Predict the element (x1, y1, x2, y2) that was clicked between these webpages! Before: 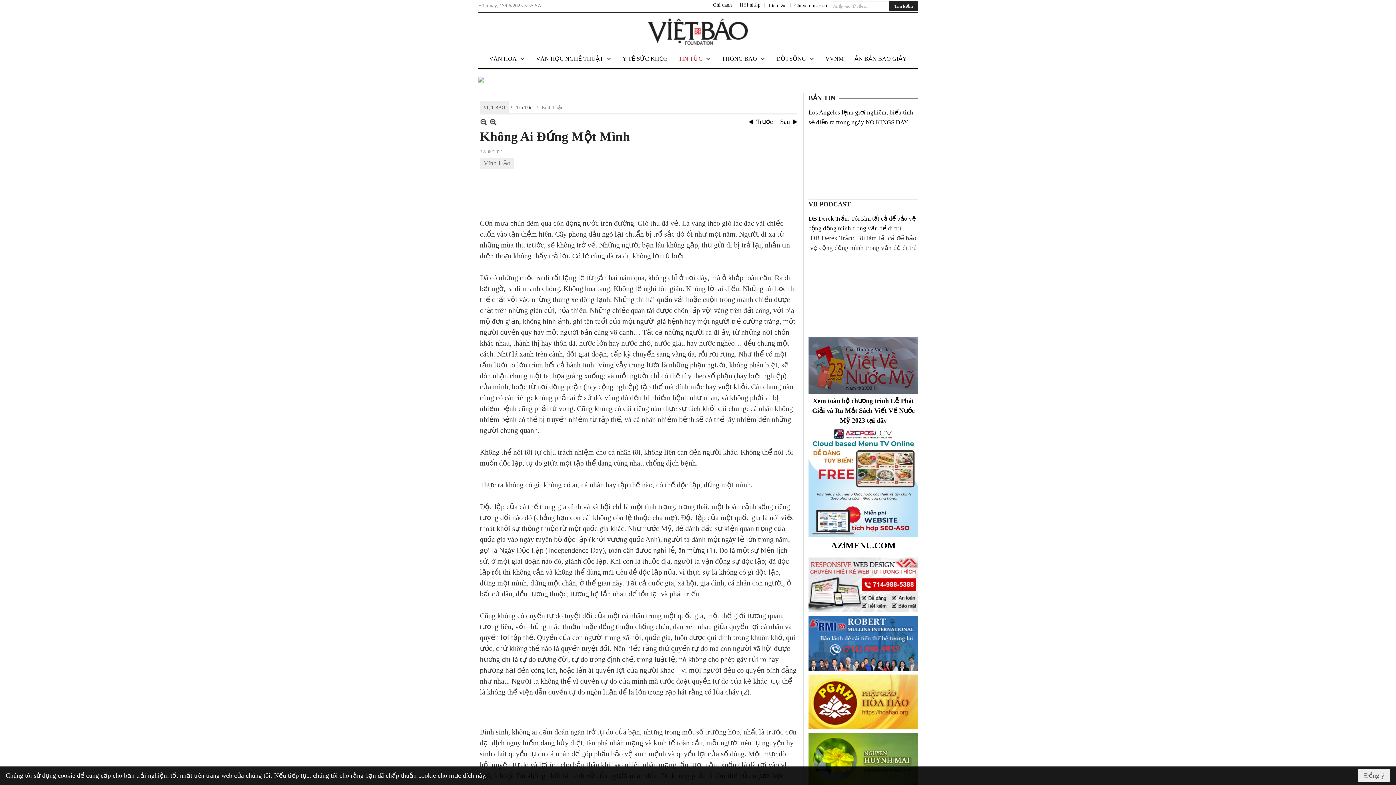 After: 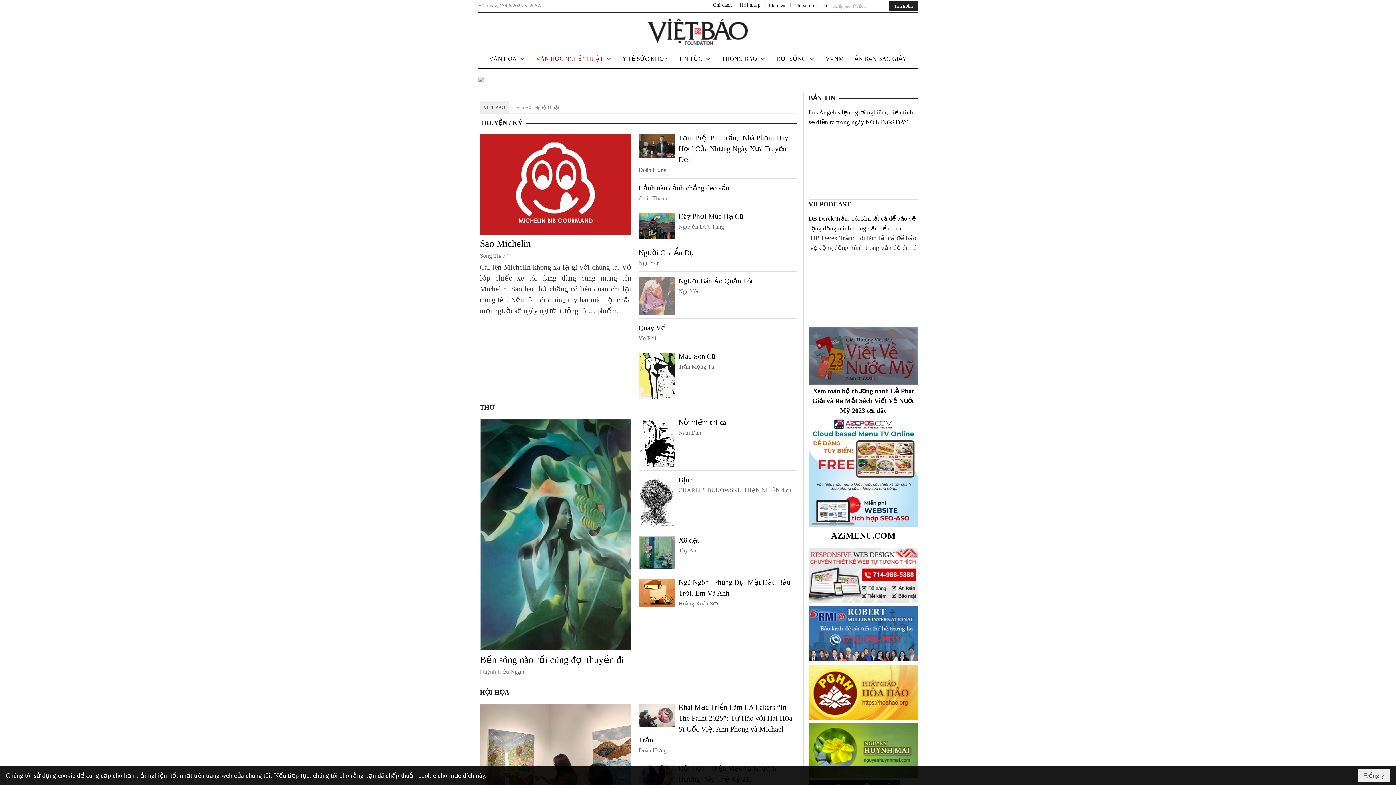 Action: label: VĂN HỌC NGHỆ THUẬT bbox: (530, 51, 617, 68)